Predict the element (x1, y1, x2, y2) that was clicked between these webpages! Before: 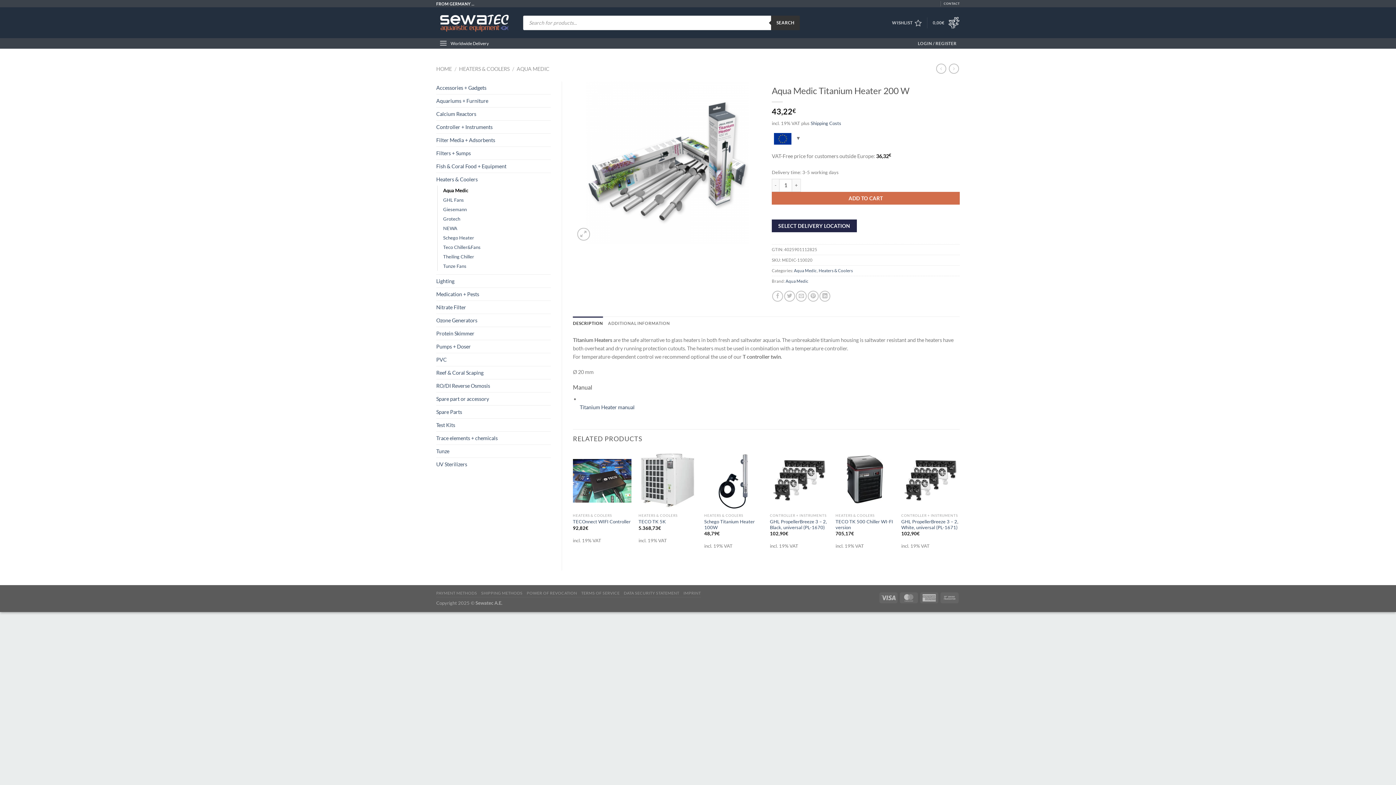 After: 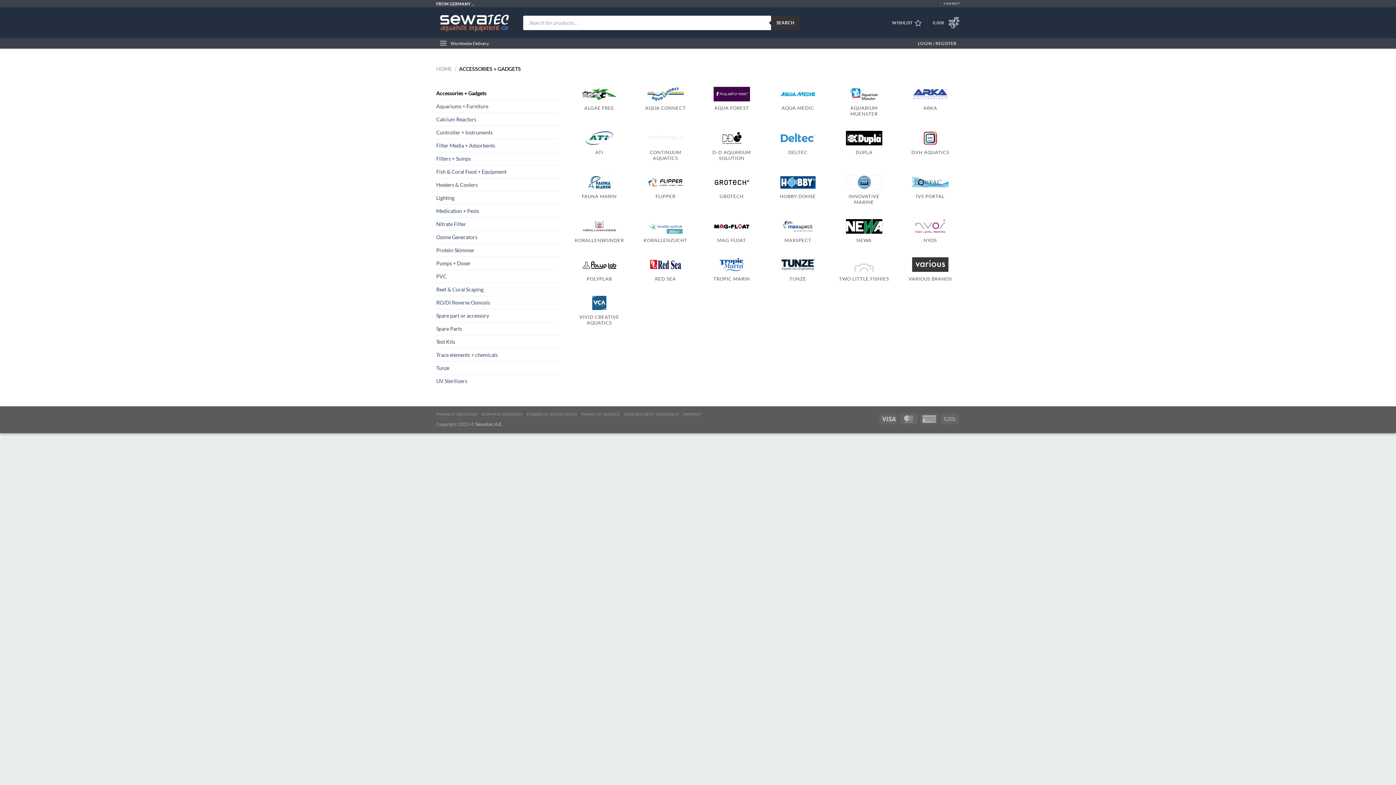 Action: label: Accessories + Gadgets bbox: (436, 81, 550, 94)